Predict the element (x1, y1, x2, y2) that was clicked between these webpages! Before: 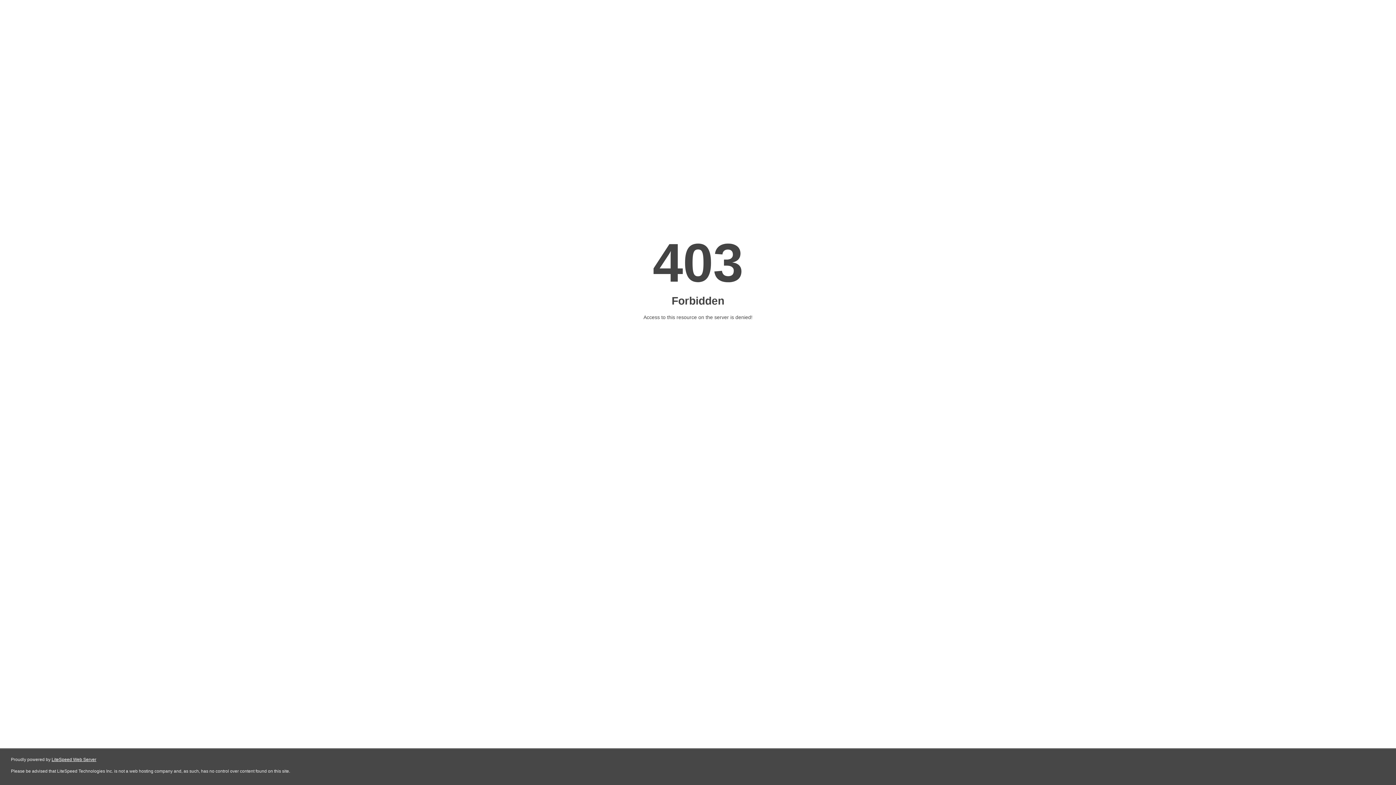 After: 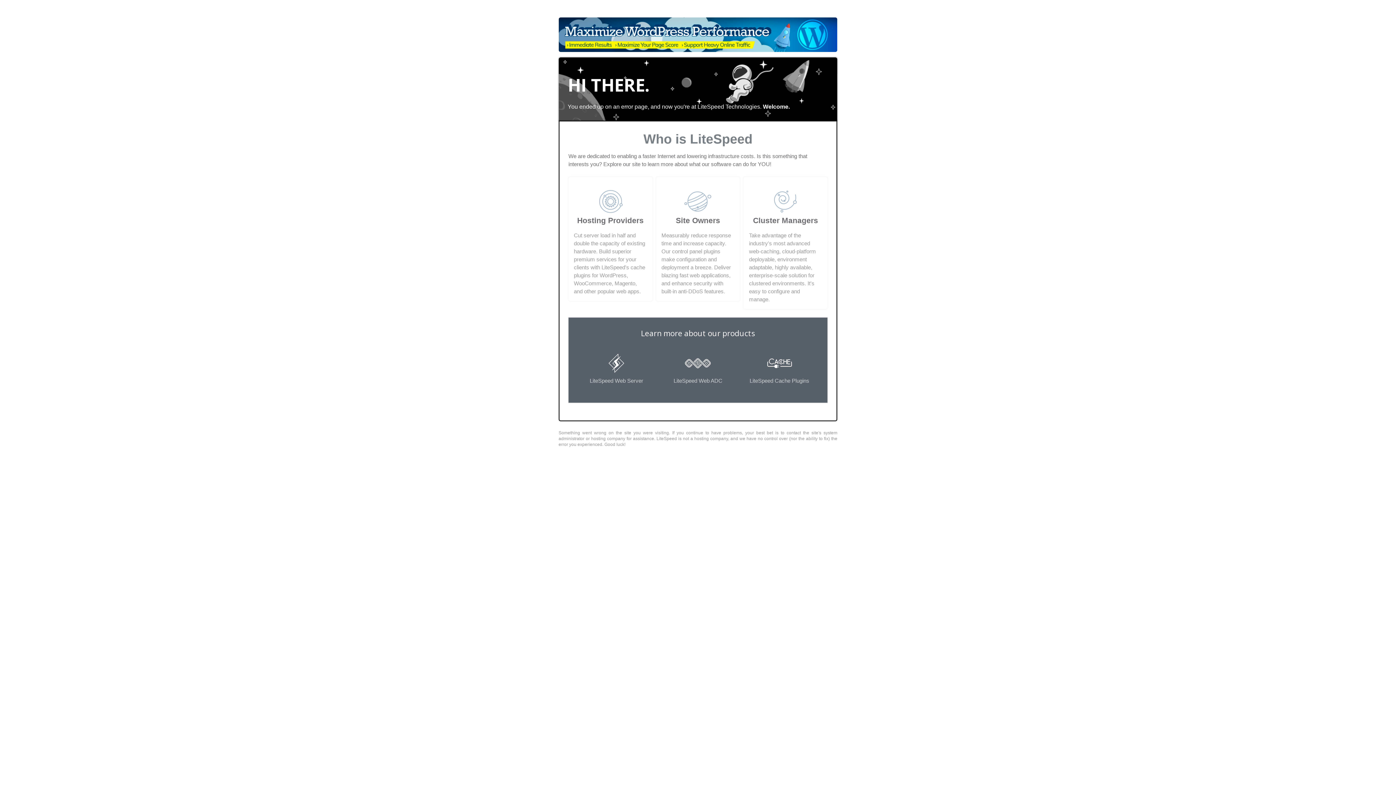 Action: bbox: (51, 757, 96, 762) label: LiteSpeed Web Server